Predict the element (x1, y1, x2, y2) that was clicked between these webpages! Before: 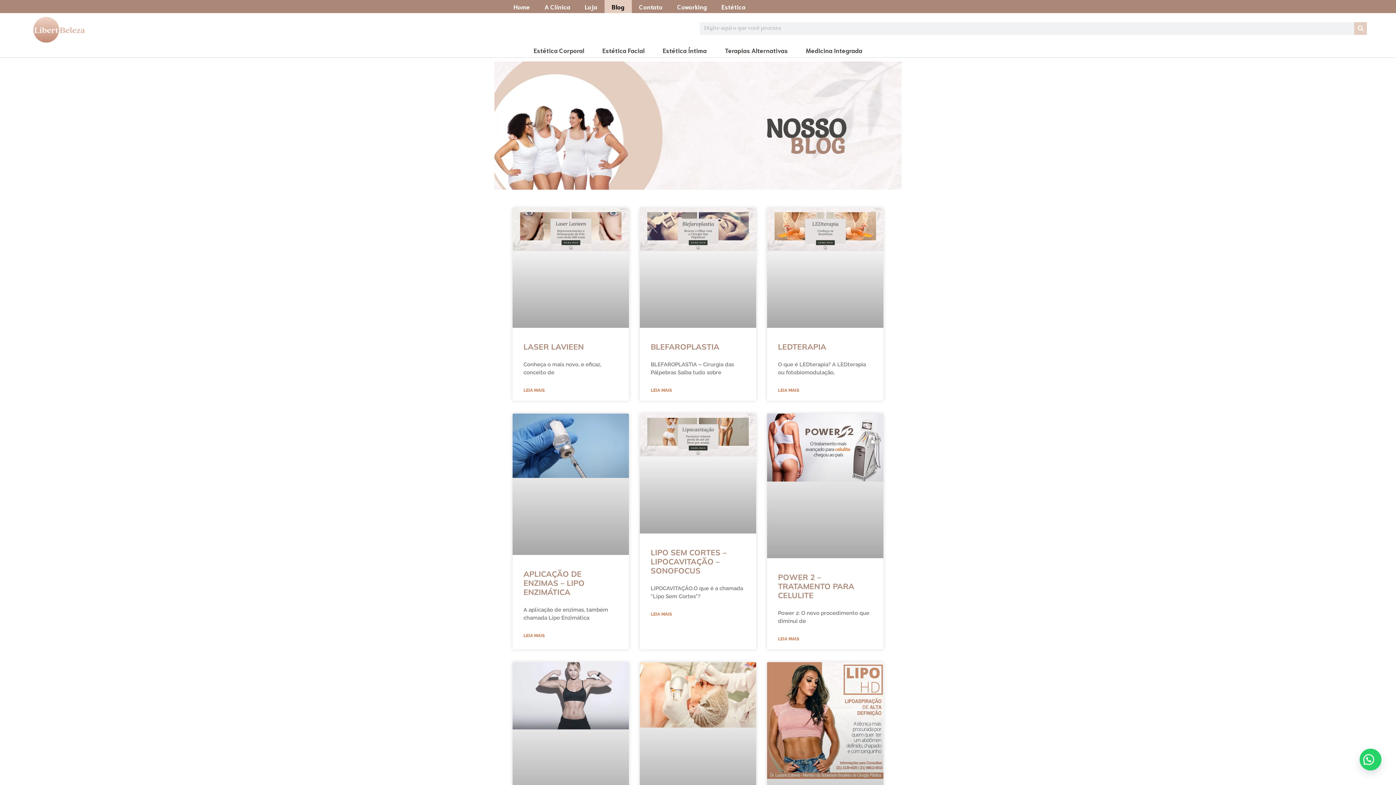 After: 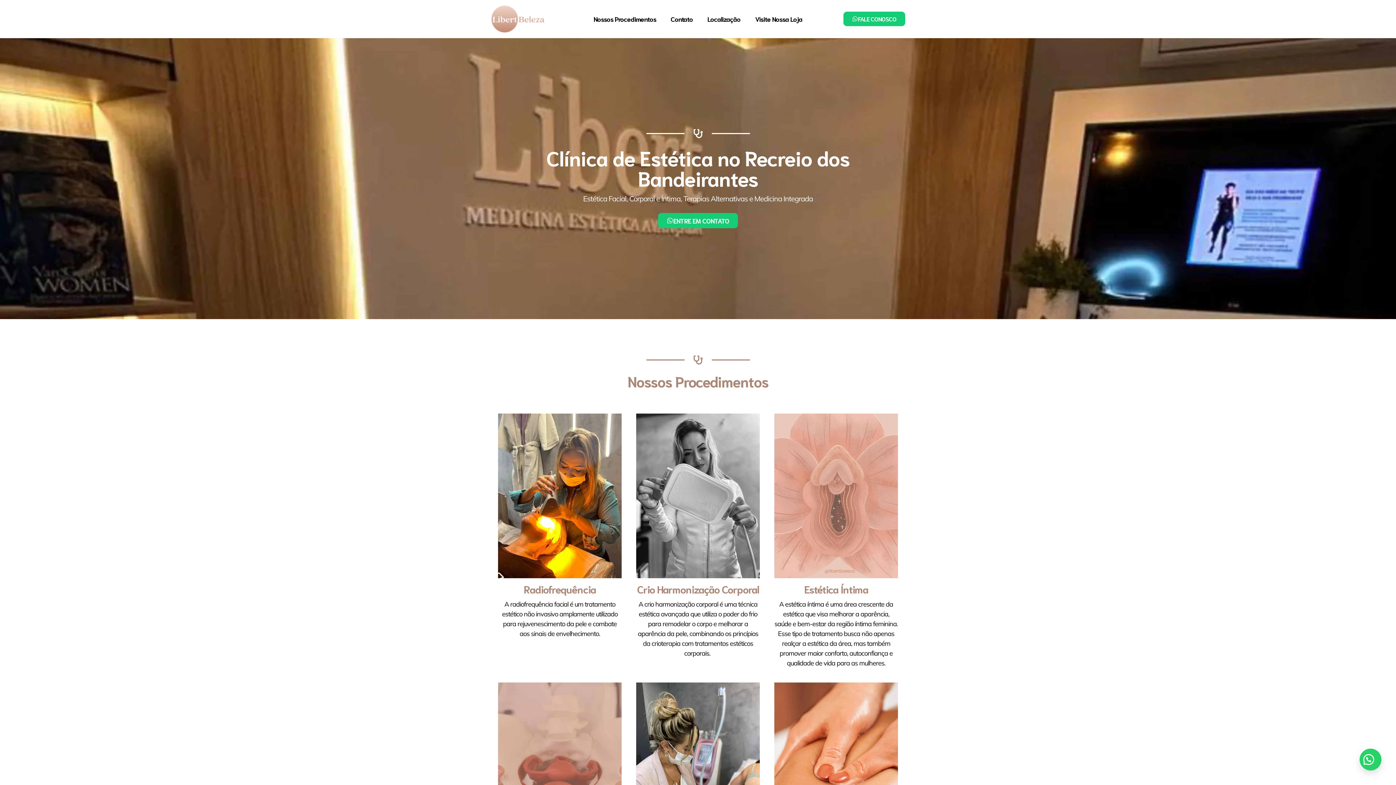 Action: bbox: (714, 0, 752, 13) label: Estética